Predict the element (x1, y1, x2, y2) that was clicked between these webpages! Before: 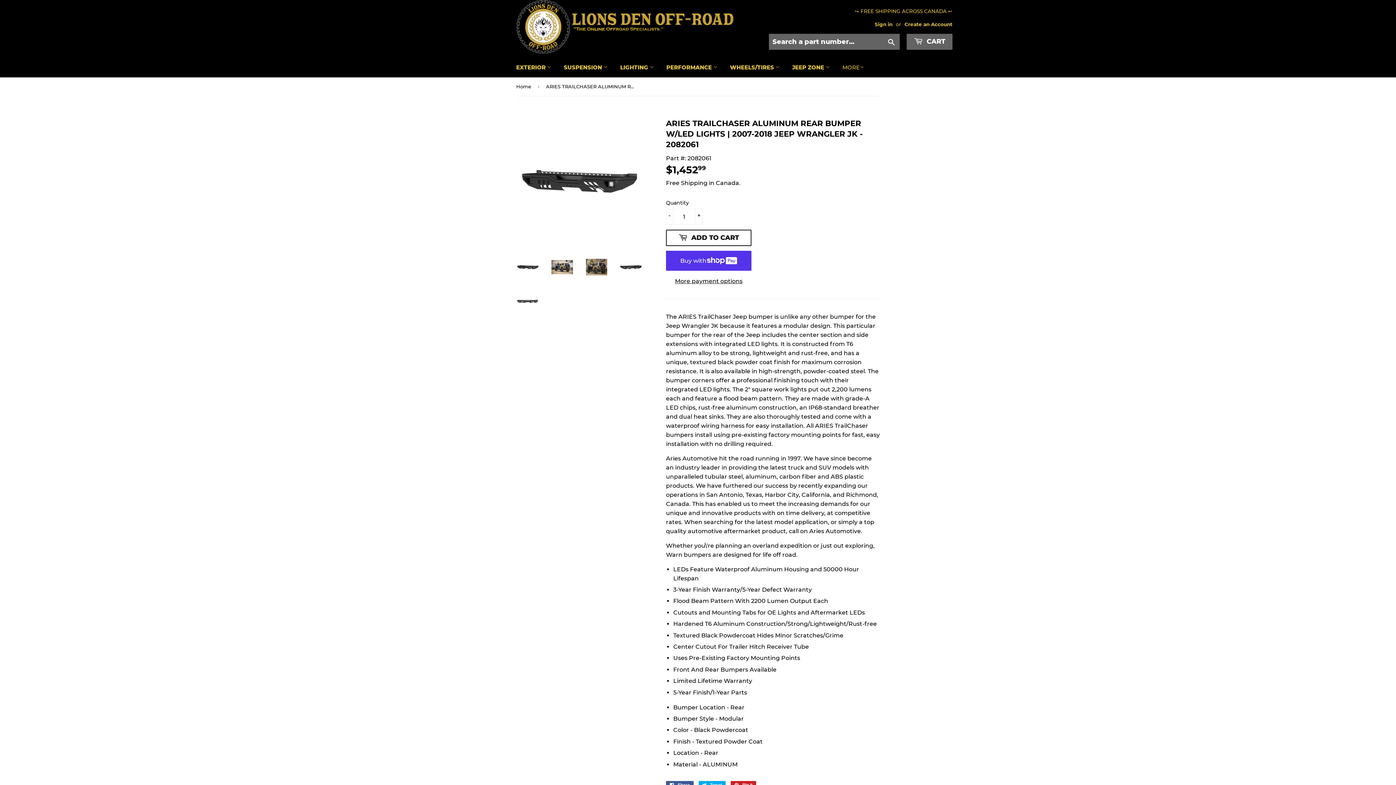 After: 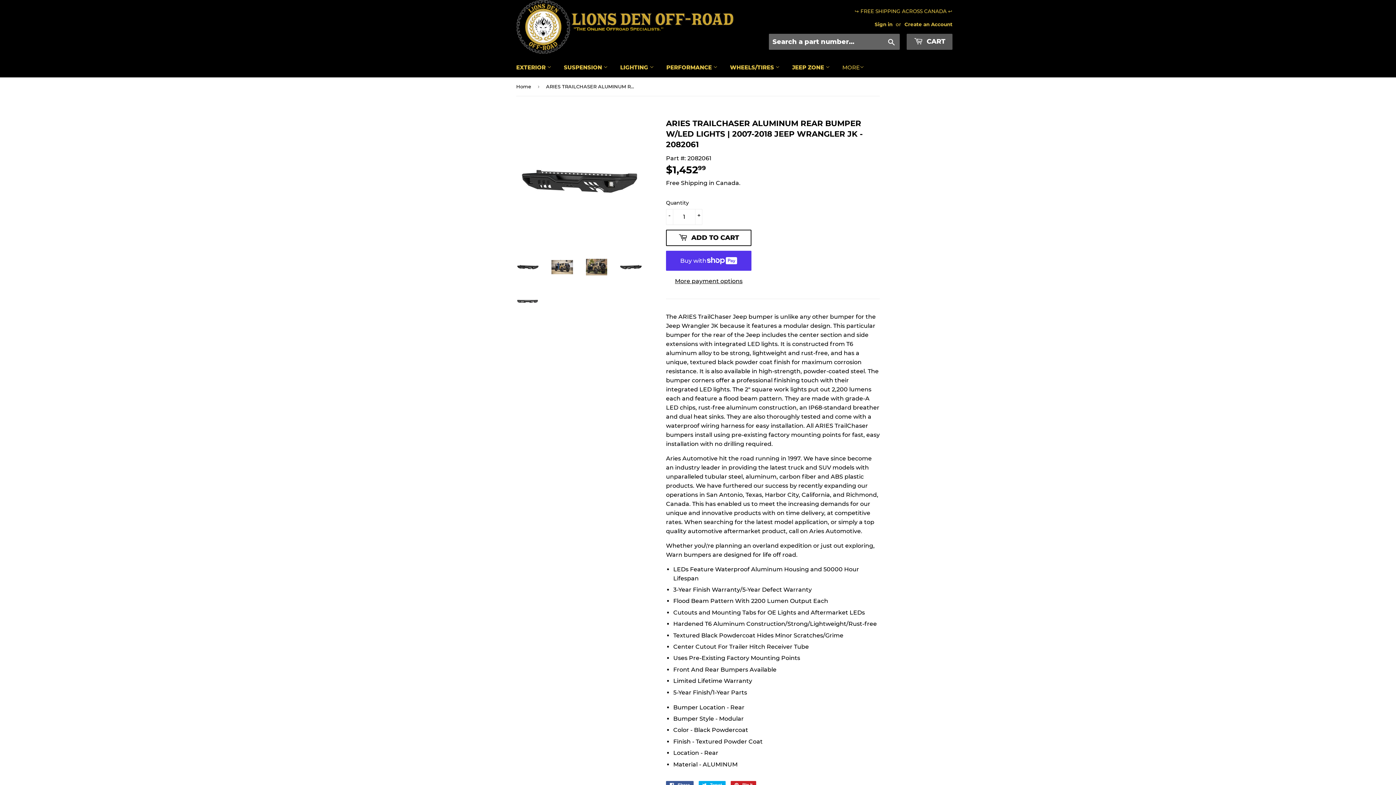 Action: label:  CART bbox: (906, 33, 952, 49)